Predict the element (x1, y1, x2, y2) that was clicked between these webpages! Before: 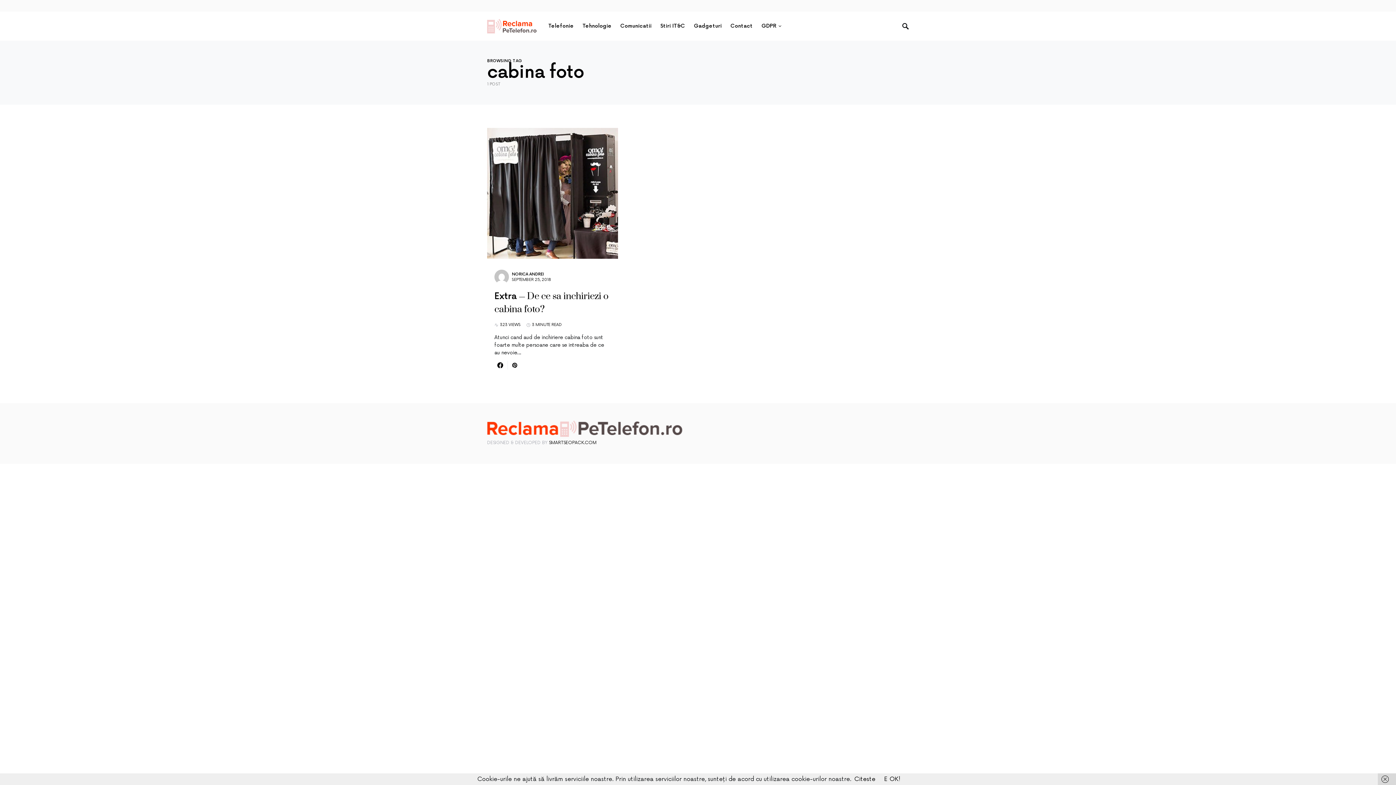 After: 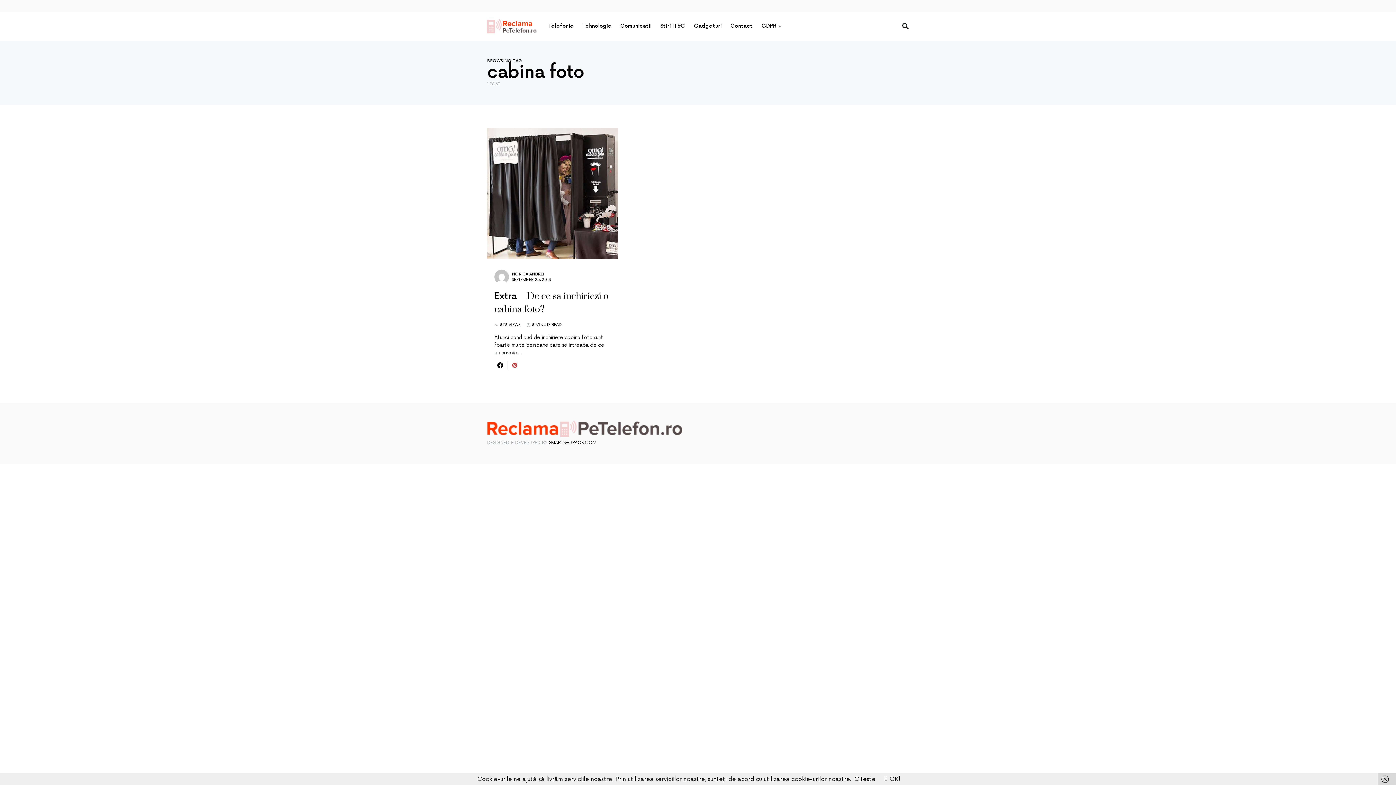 Action: bbox: (508, 361, 521, 369)